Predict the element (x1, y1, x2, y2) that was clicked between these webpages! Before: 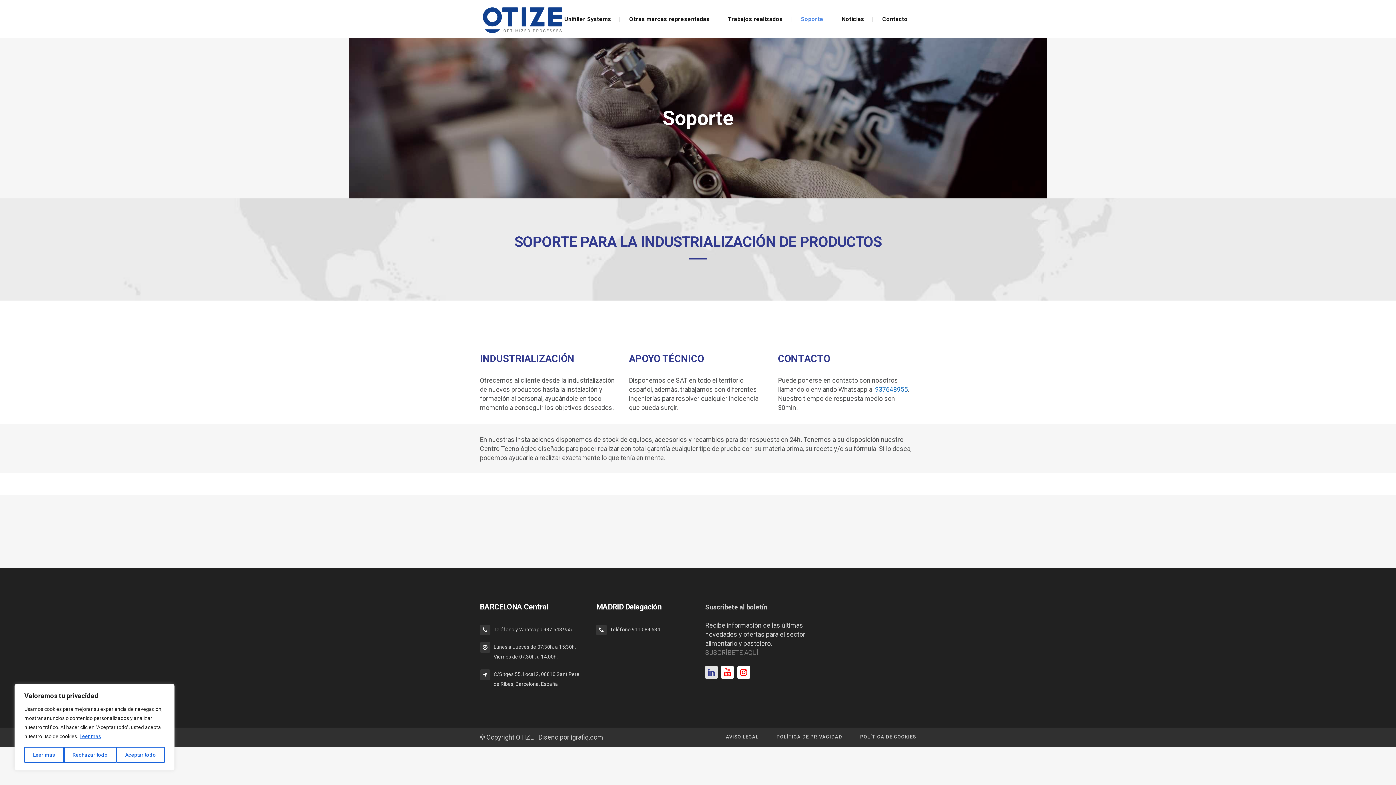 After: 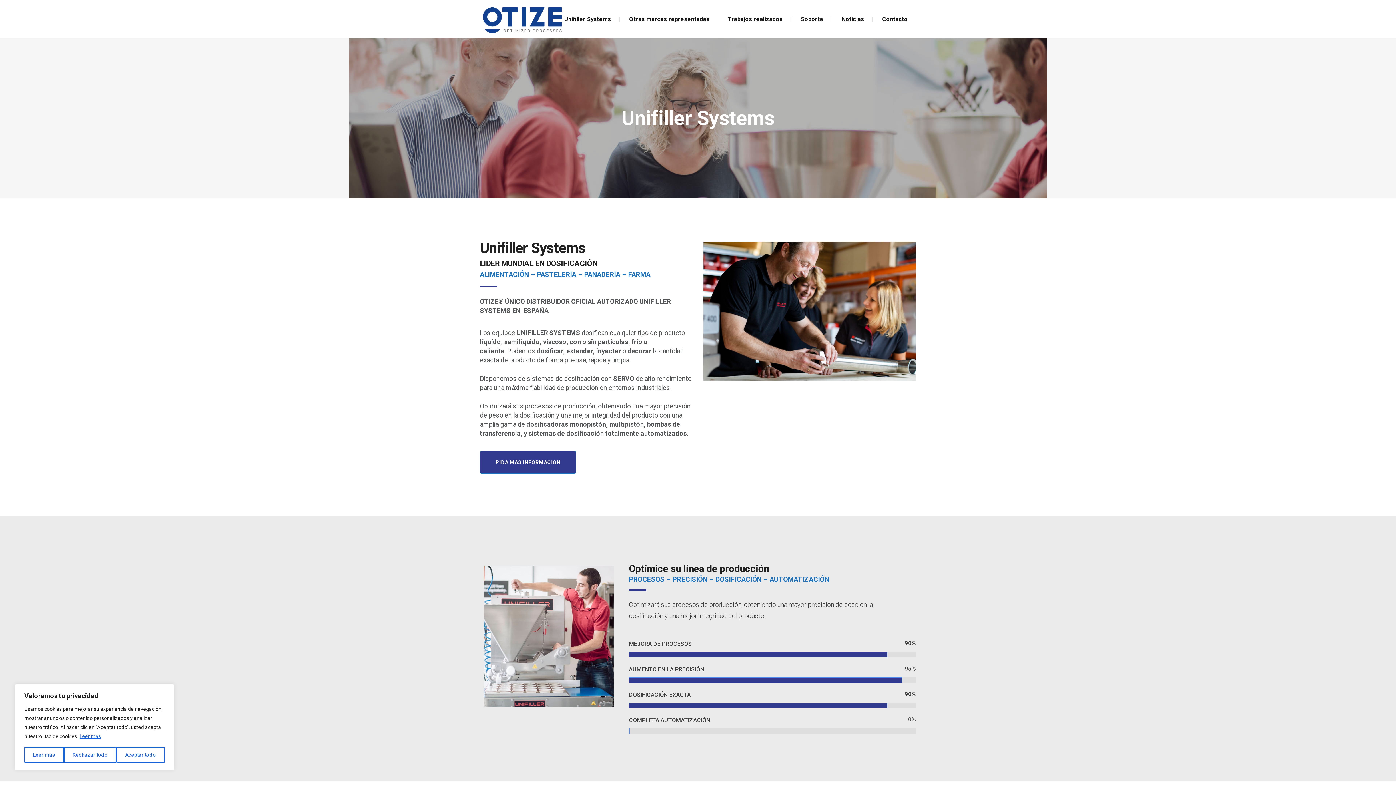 Action: bbox: (556, 0, 619, 38) label: Unifiller Systems